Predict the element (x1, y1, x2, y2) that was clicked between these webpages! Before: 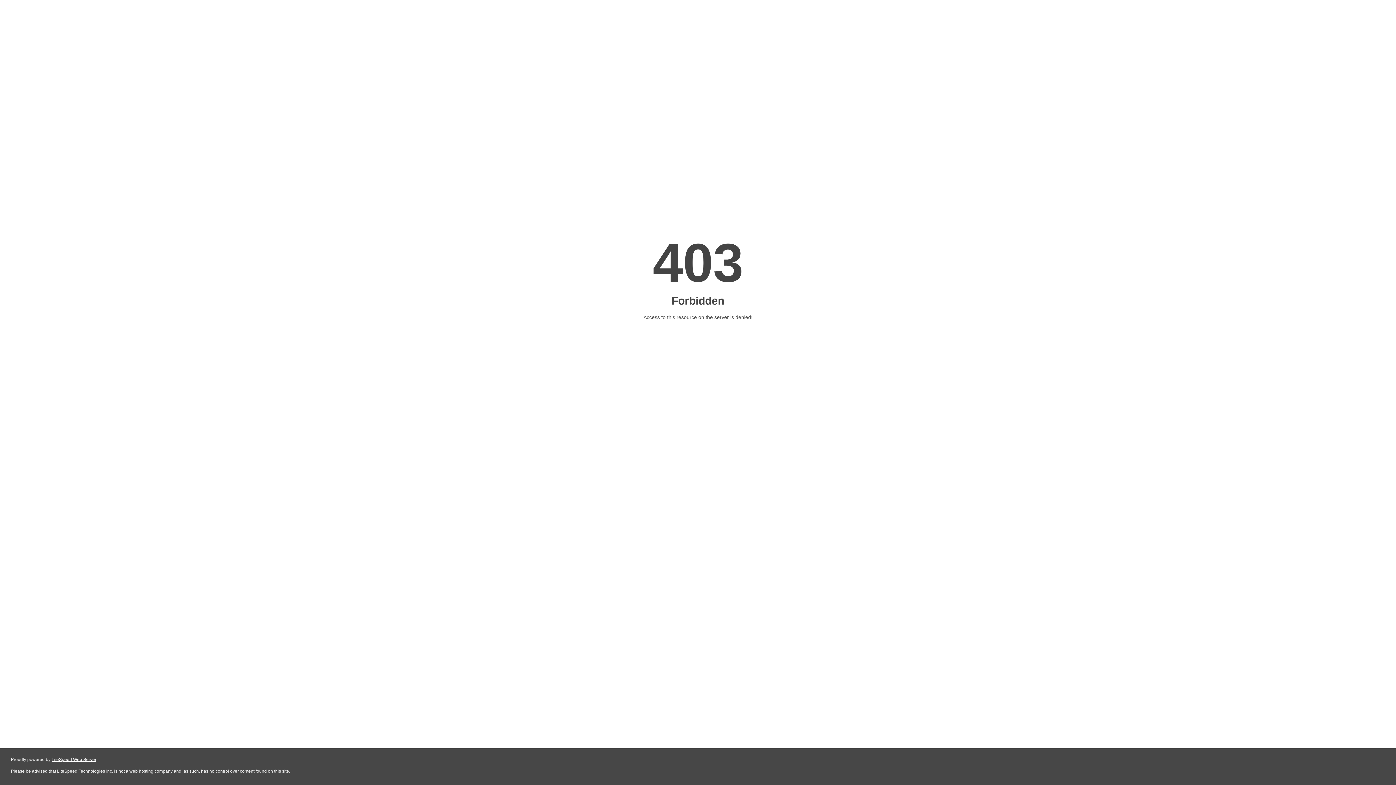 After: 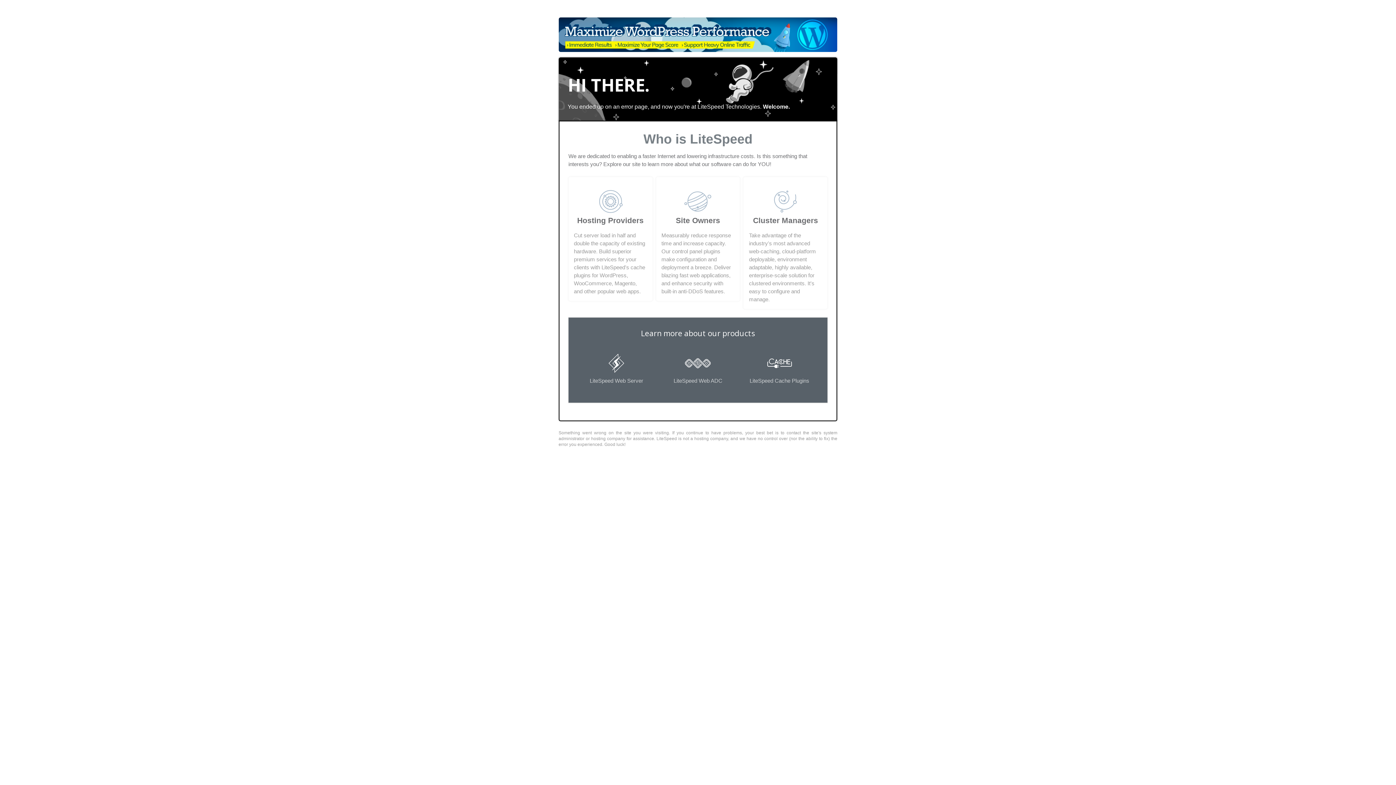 Action: label: LiteSpeed Web Server bbox: (51, 757, 96, 762)